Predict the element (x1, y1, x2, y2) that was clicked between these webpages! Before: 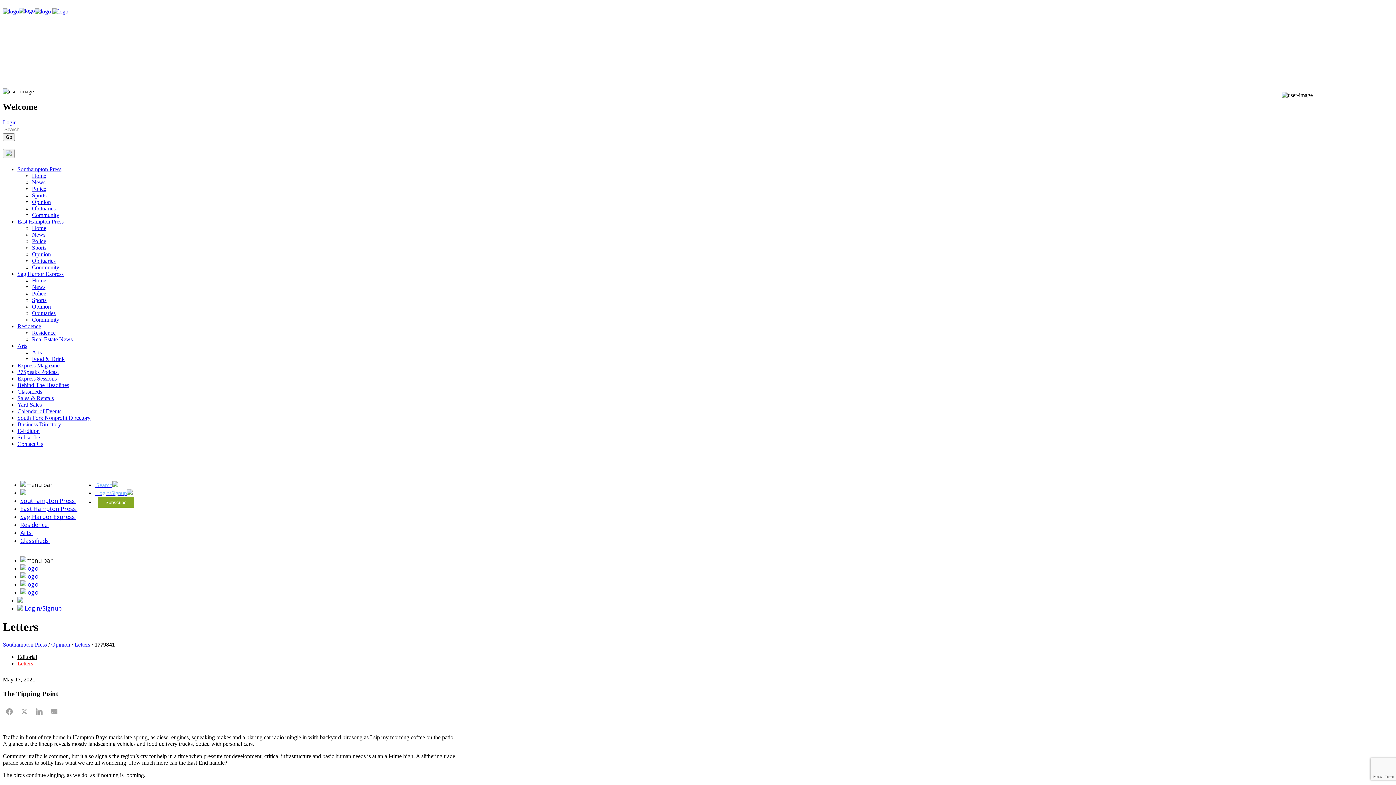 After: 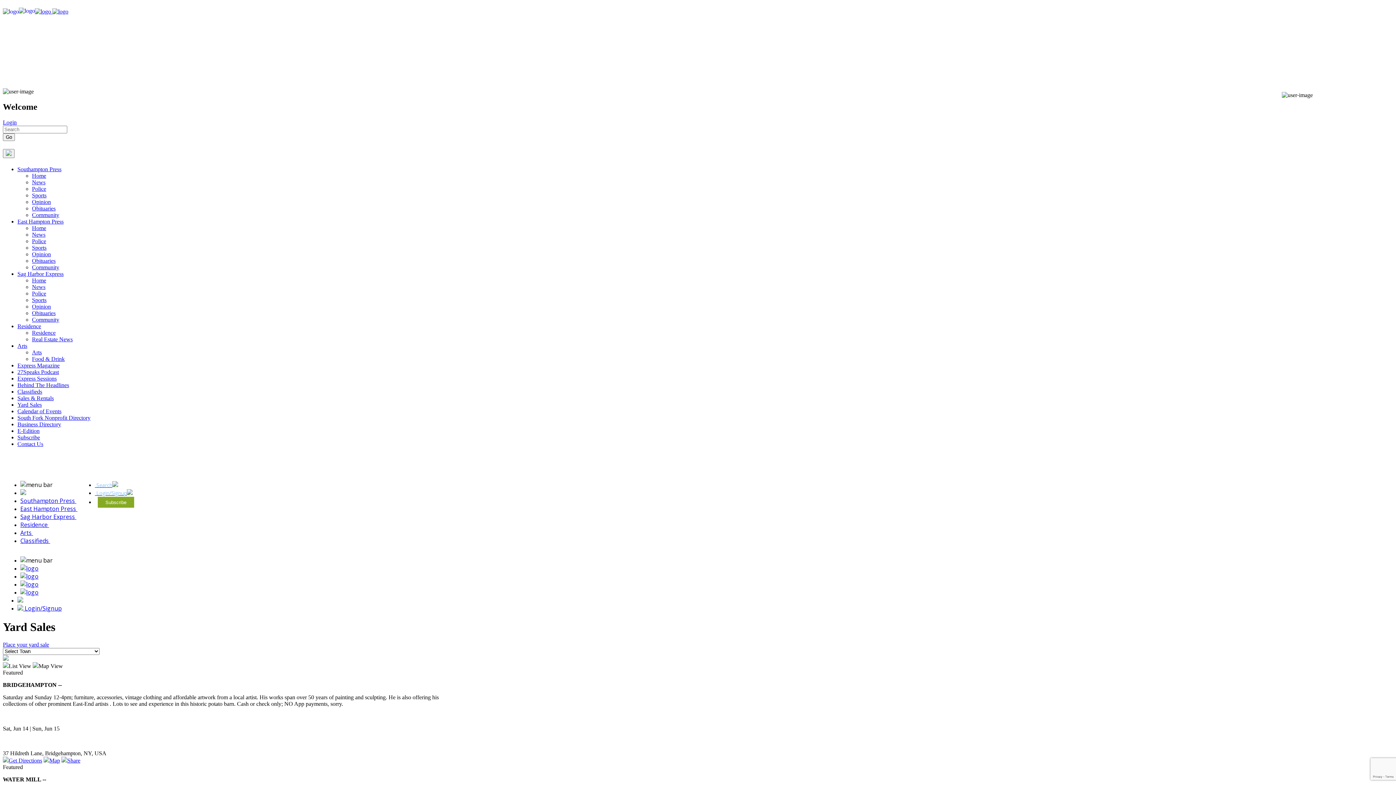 Action: bbox: (17, 401, 41, 408) label: Yard Sales